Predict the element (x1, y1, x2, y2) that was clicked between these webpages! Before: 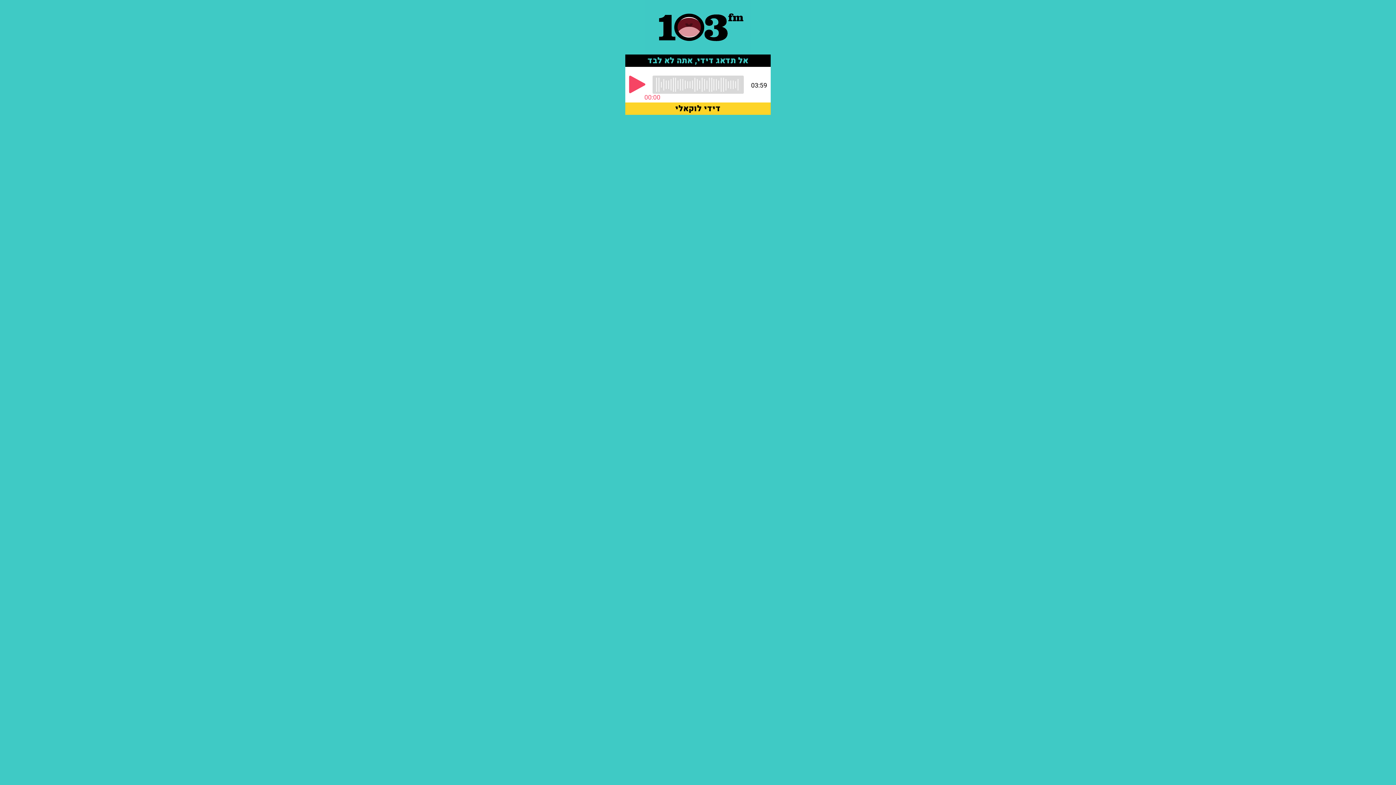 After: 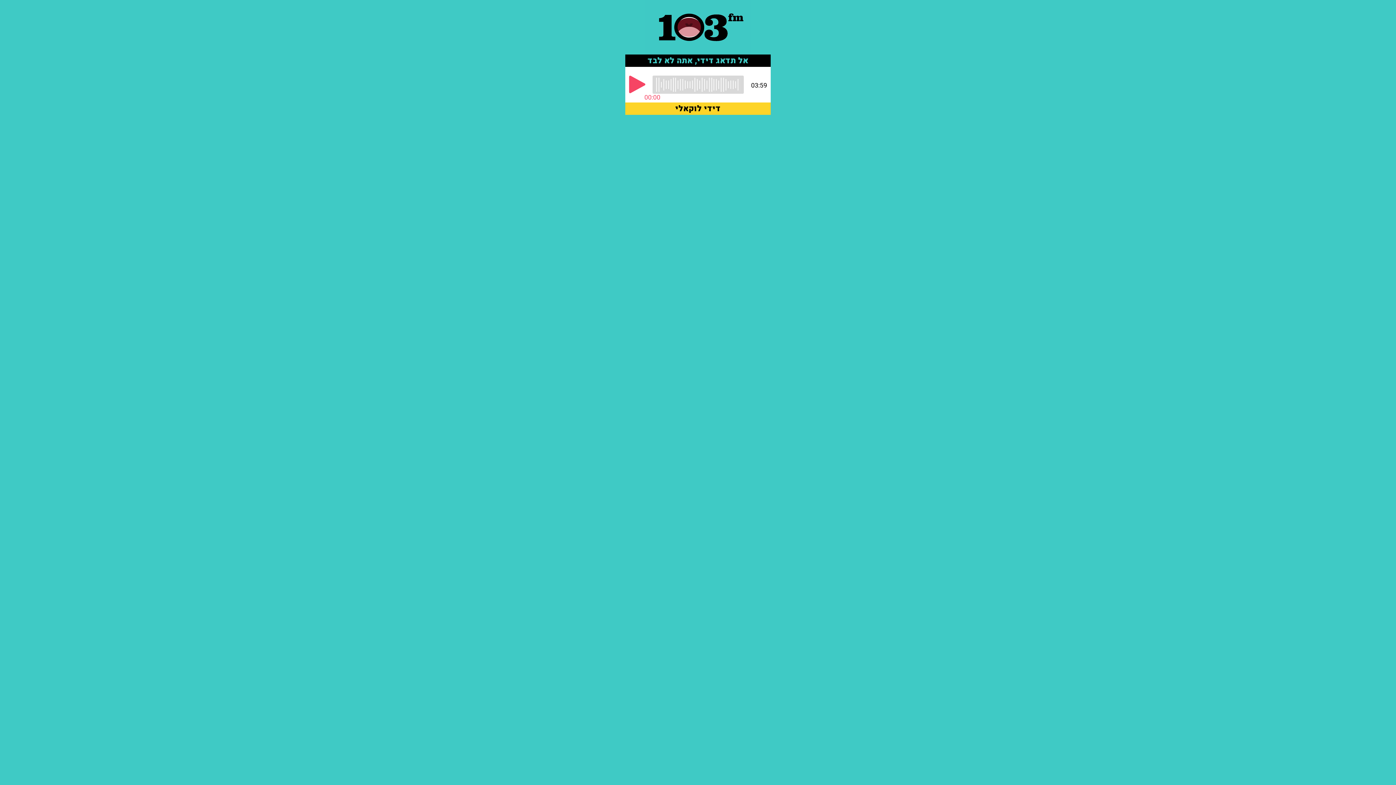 Action: bbox: (645, 0, 750, 54)